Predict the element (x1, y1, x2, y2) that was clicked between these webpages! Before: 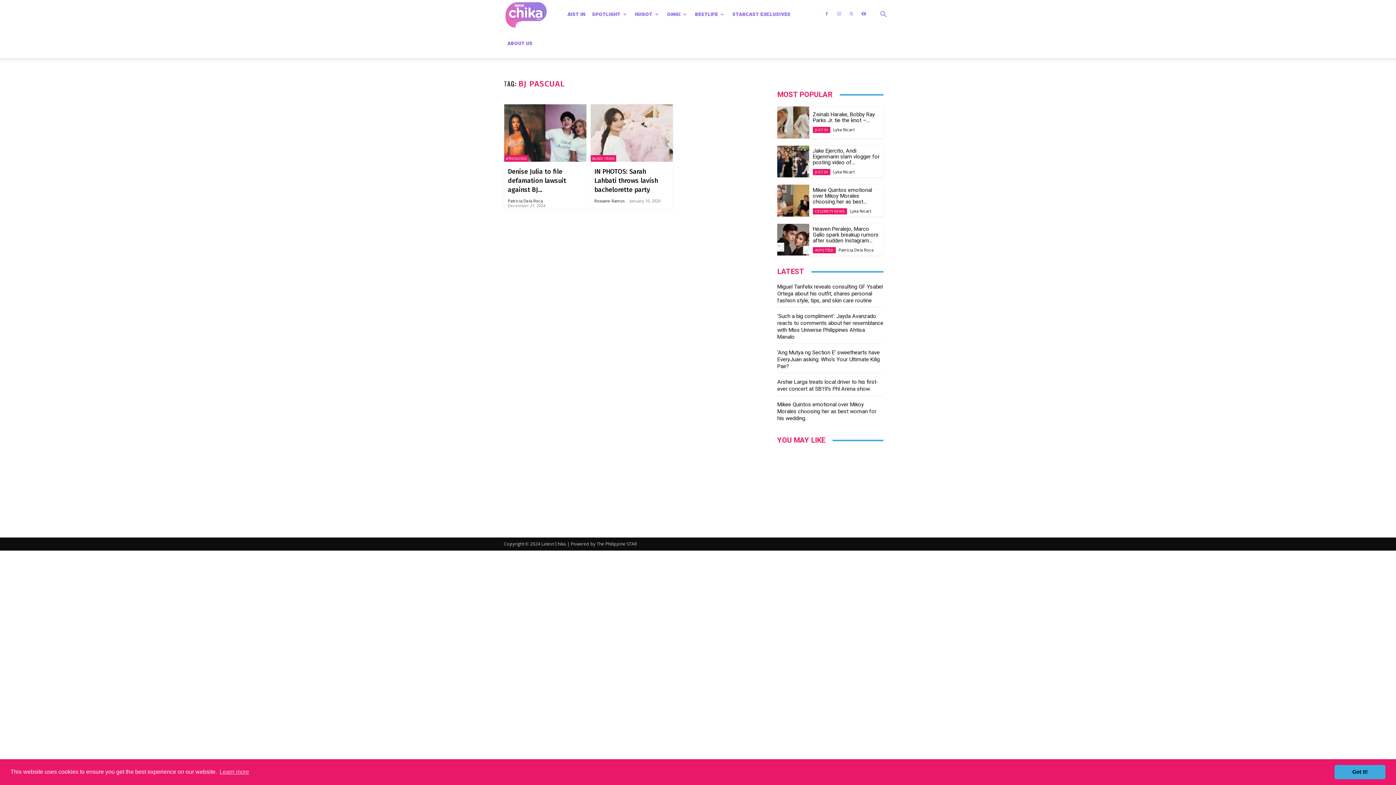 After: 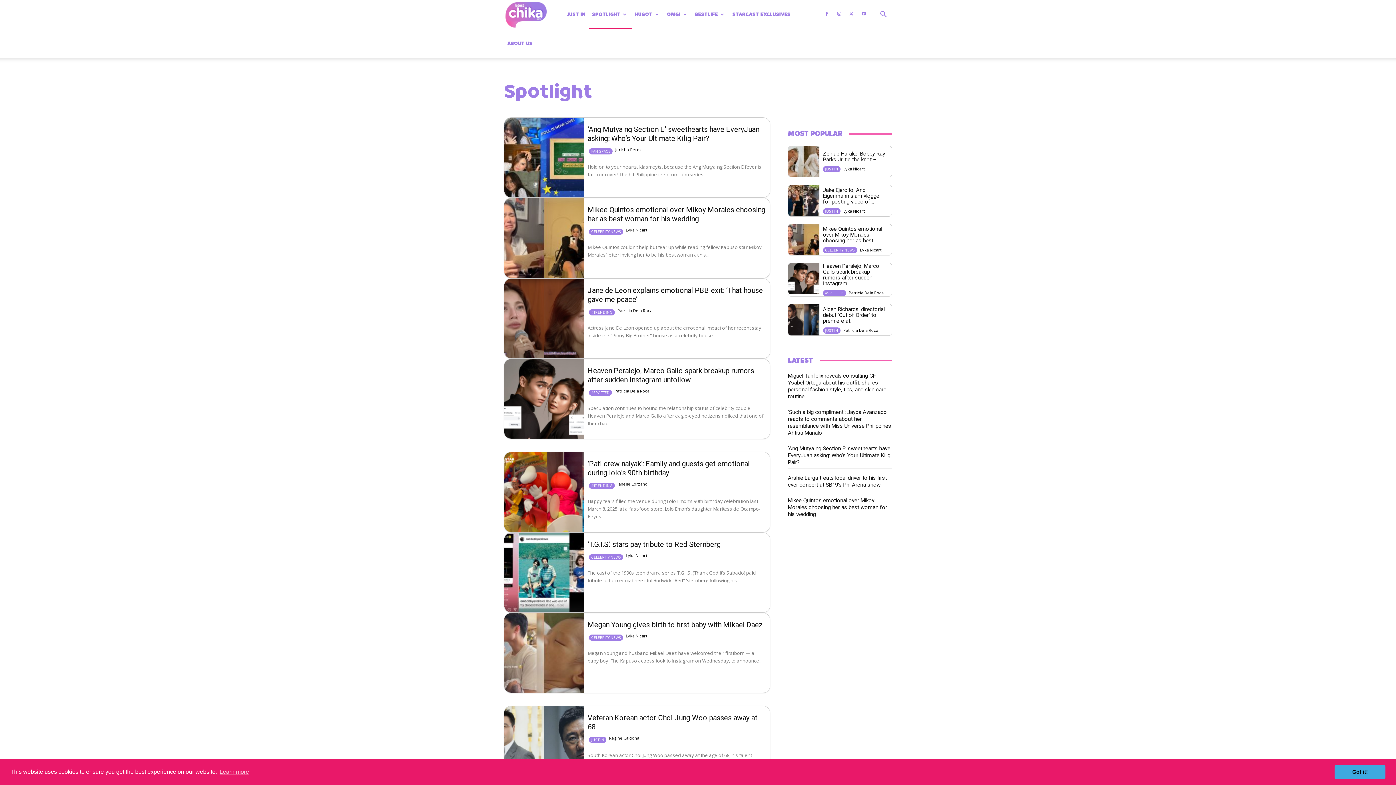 Action: bbox: (589, 0, 632, 29) label: SPOTLIGHT